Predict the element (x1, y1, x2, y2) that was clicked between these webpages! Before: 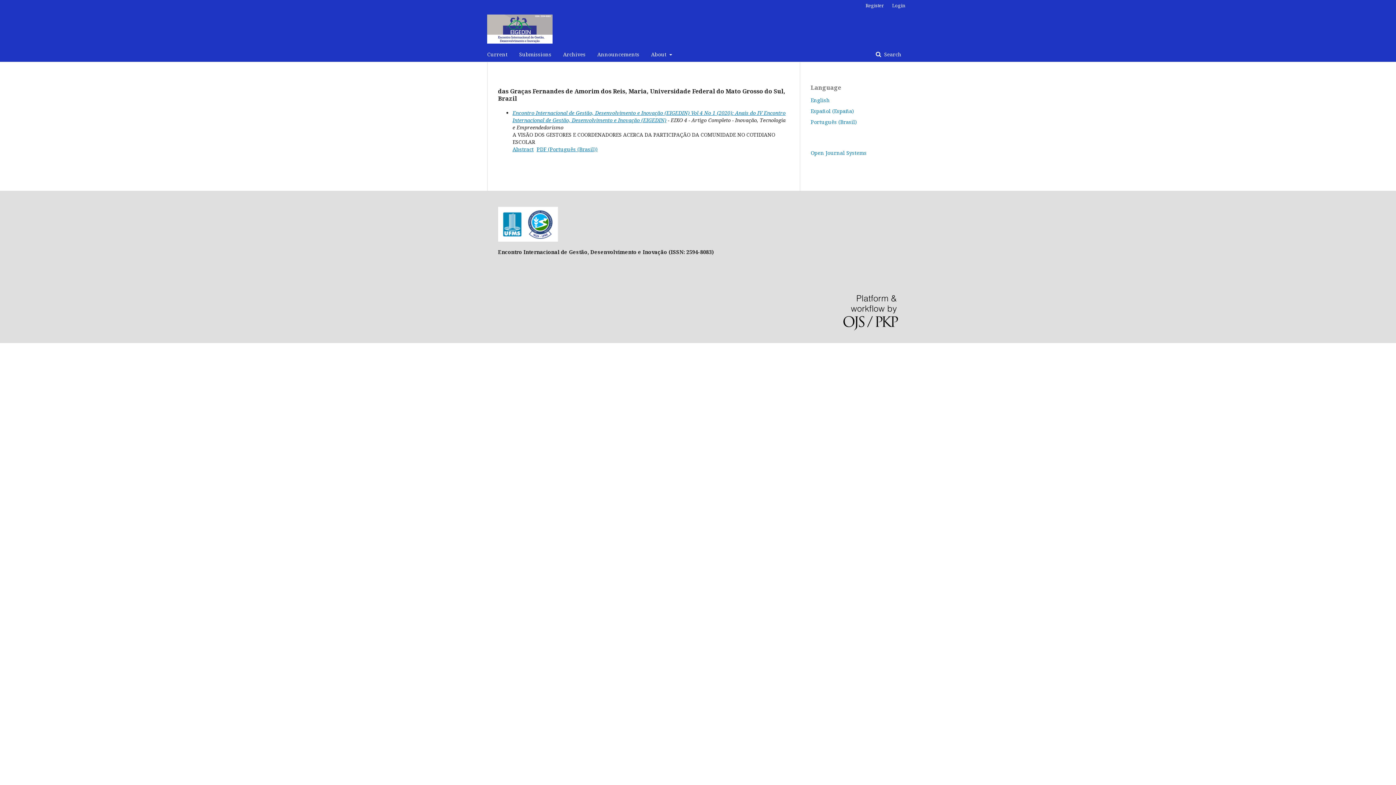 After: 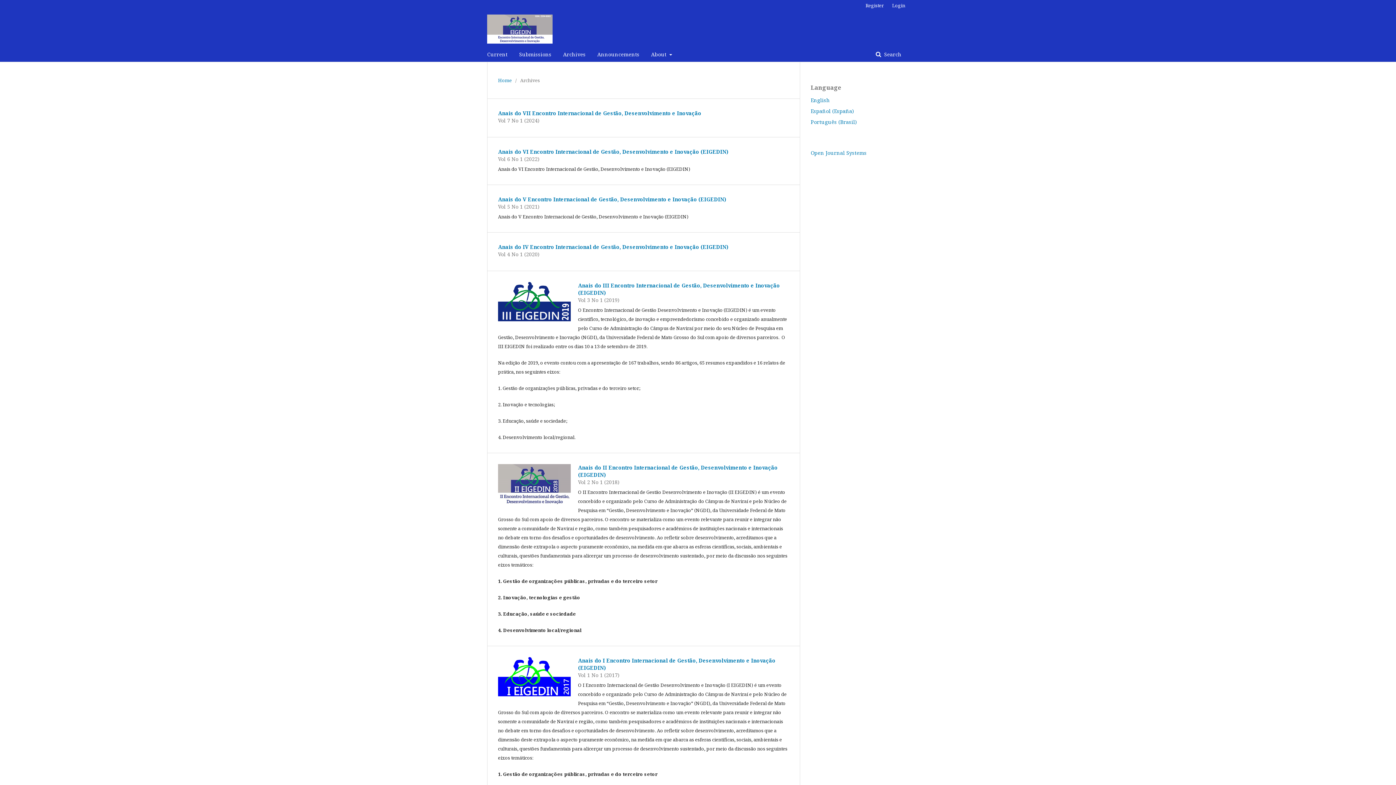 Action: label: Archives bbox: (563, 47, 585, 61)